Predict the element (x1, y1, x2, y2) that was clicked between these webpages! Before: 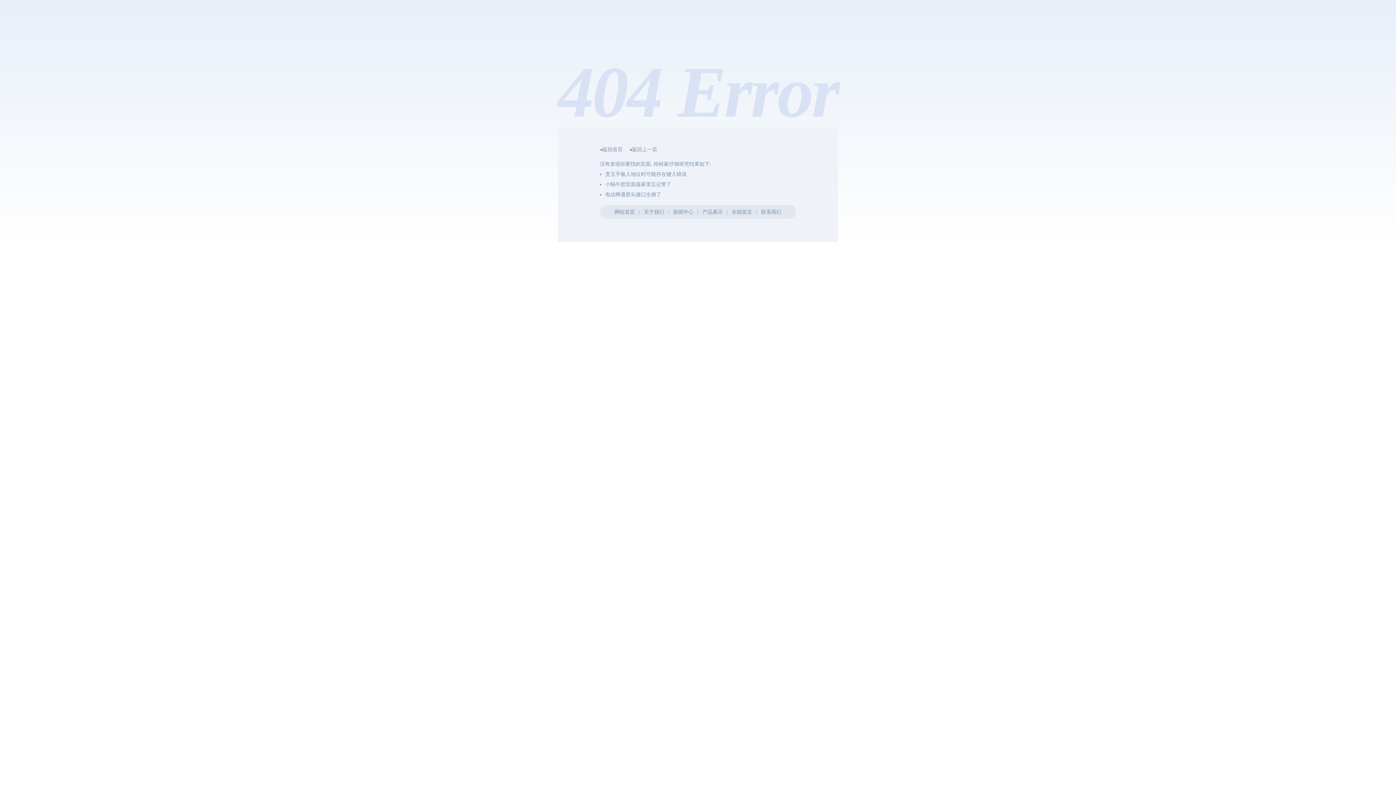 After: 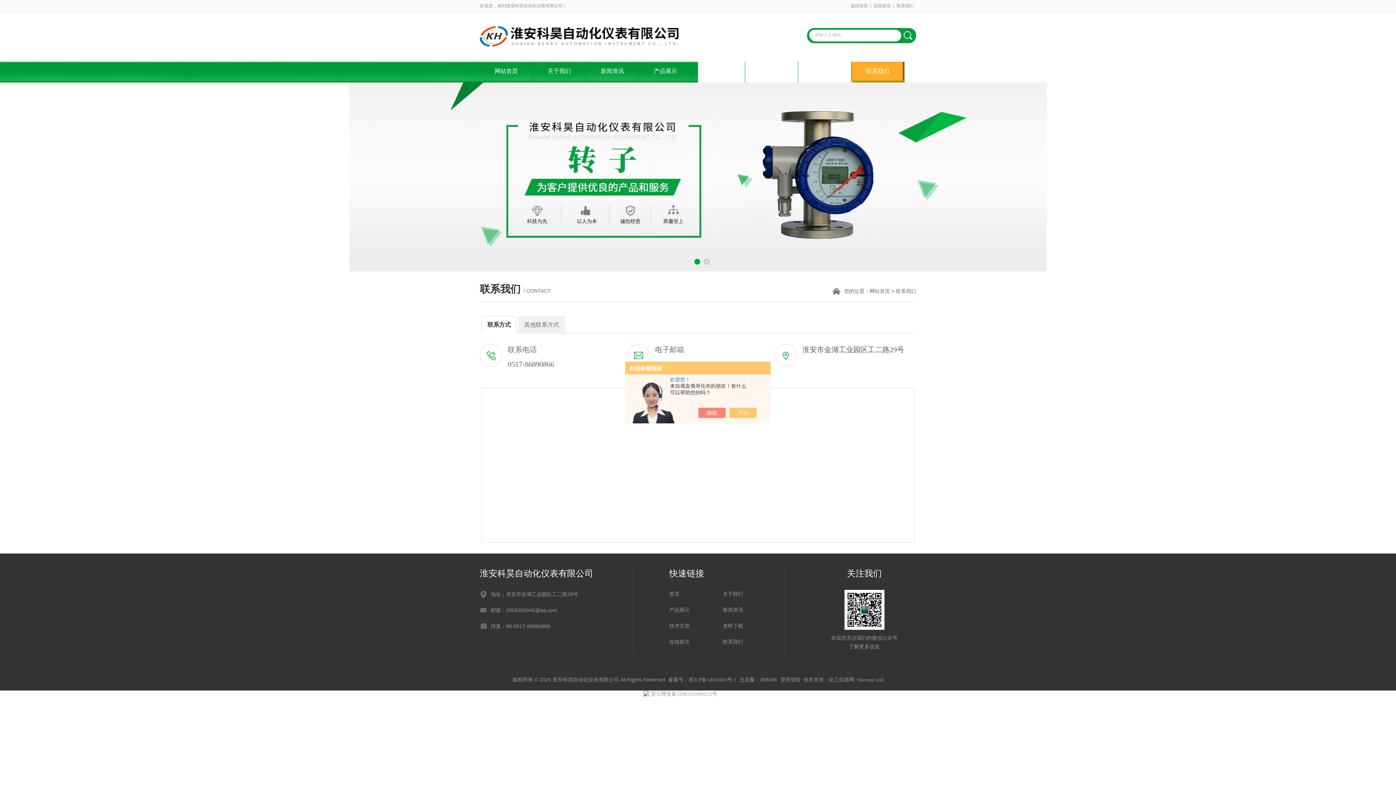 Action: label: 联系我们 bbox: (761, 209, 781, 214)